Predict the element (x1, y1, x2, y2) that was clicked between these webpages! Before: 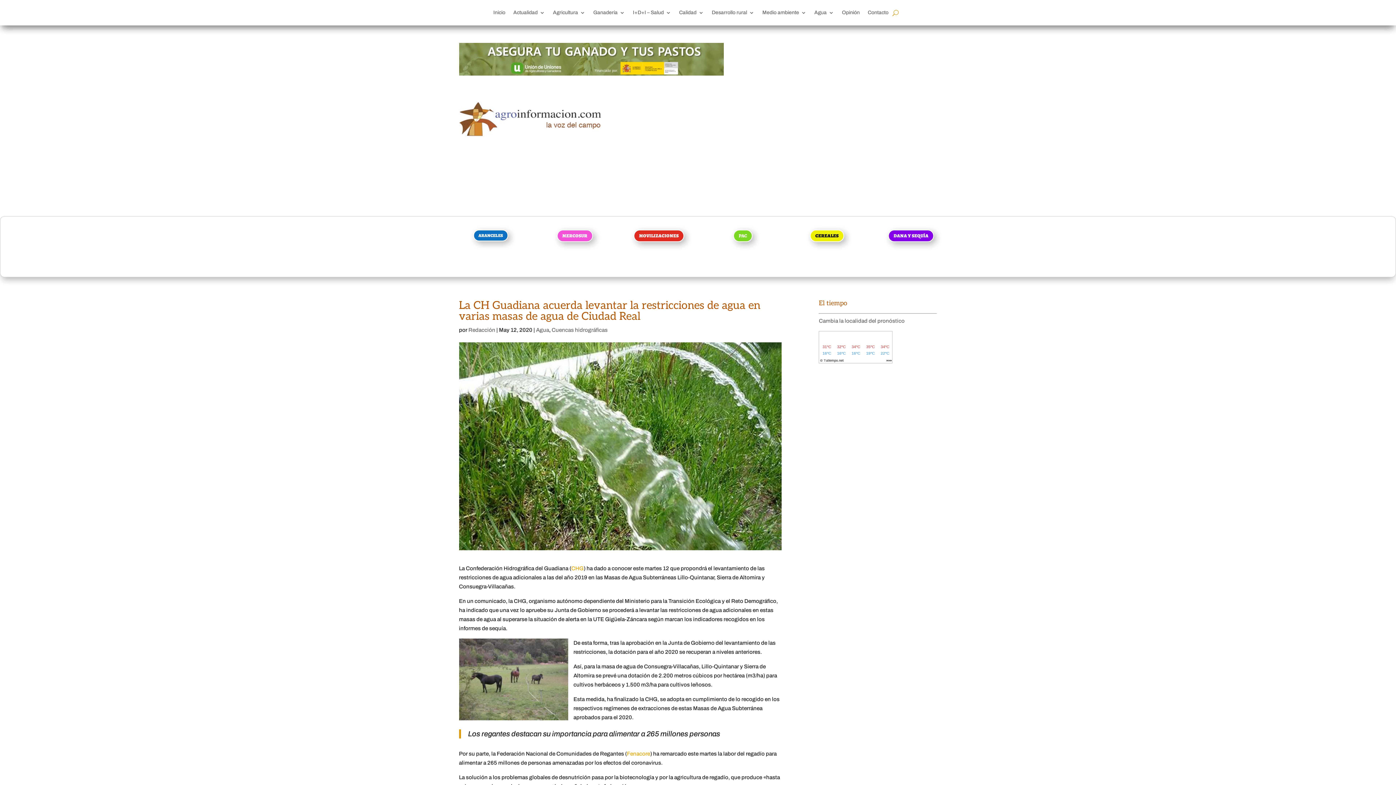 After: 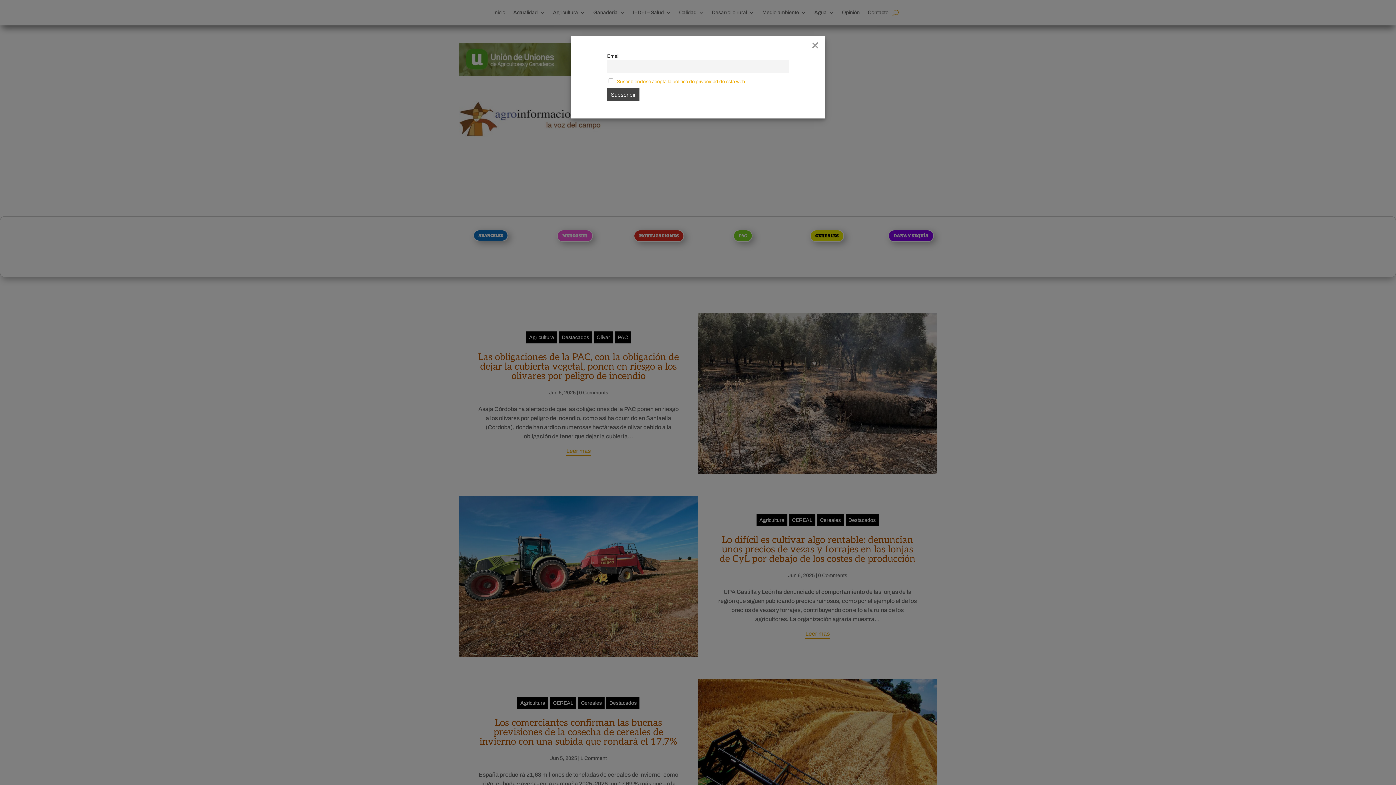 Action: label: Agricultura bbox: (553, 10, 585, 18)